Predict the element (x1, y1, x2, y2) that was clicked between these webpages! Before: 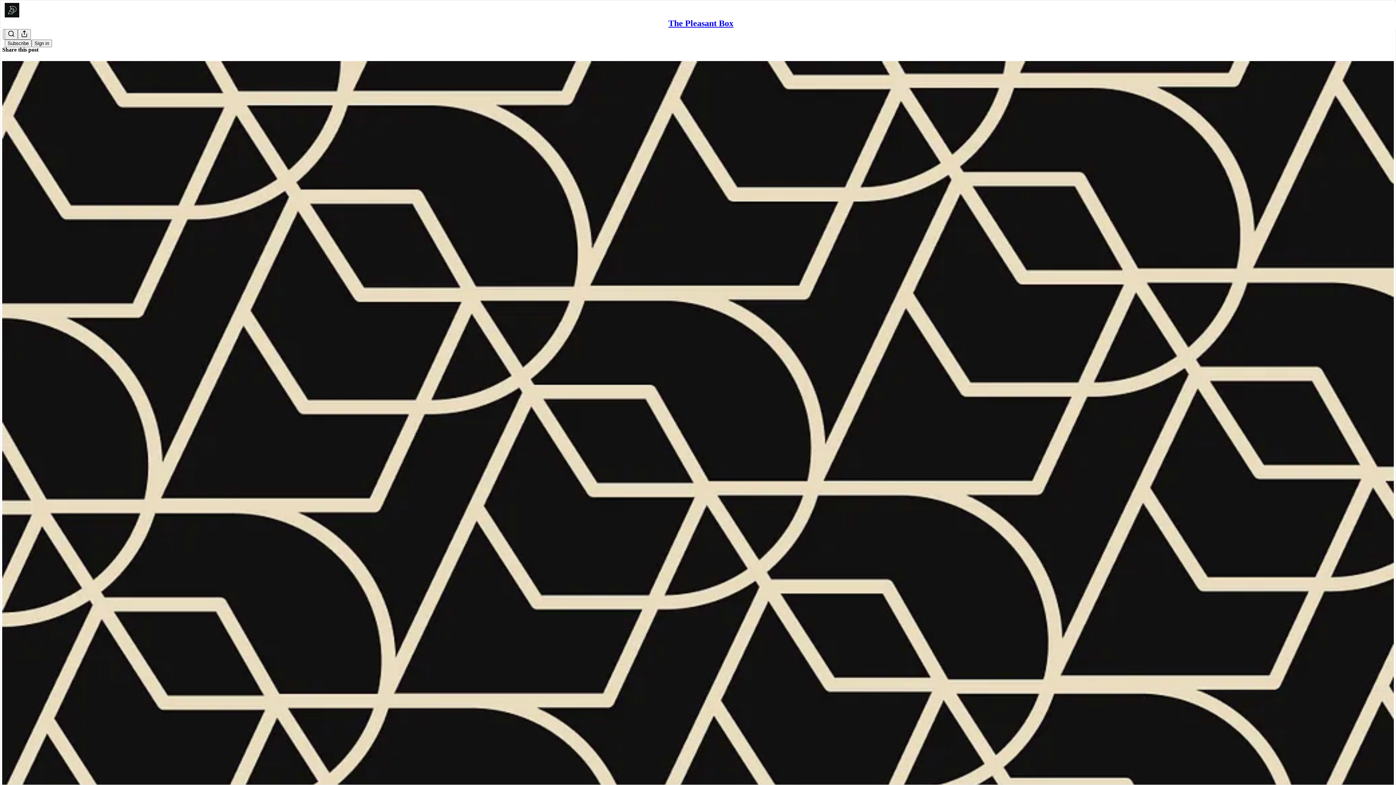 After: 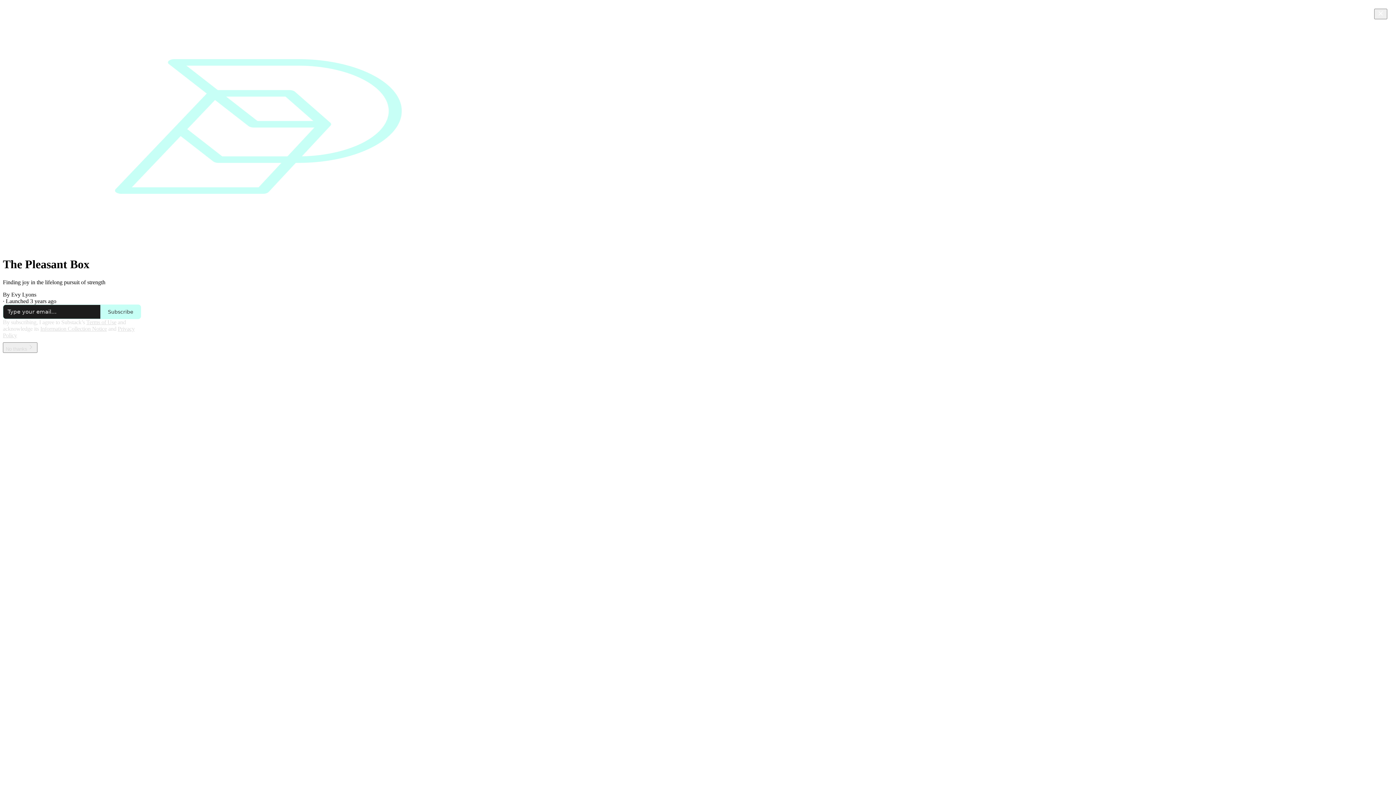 Action: label: The Pleasant Box bbox: (668, 18, 733, 28)